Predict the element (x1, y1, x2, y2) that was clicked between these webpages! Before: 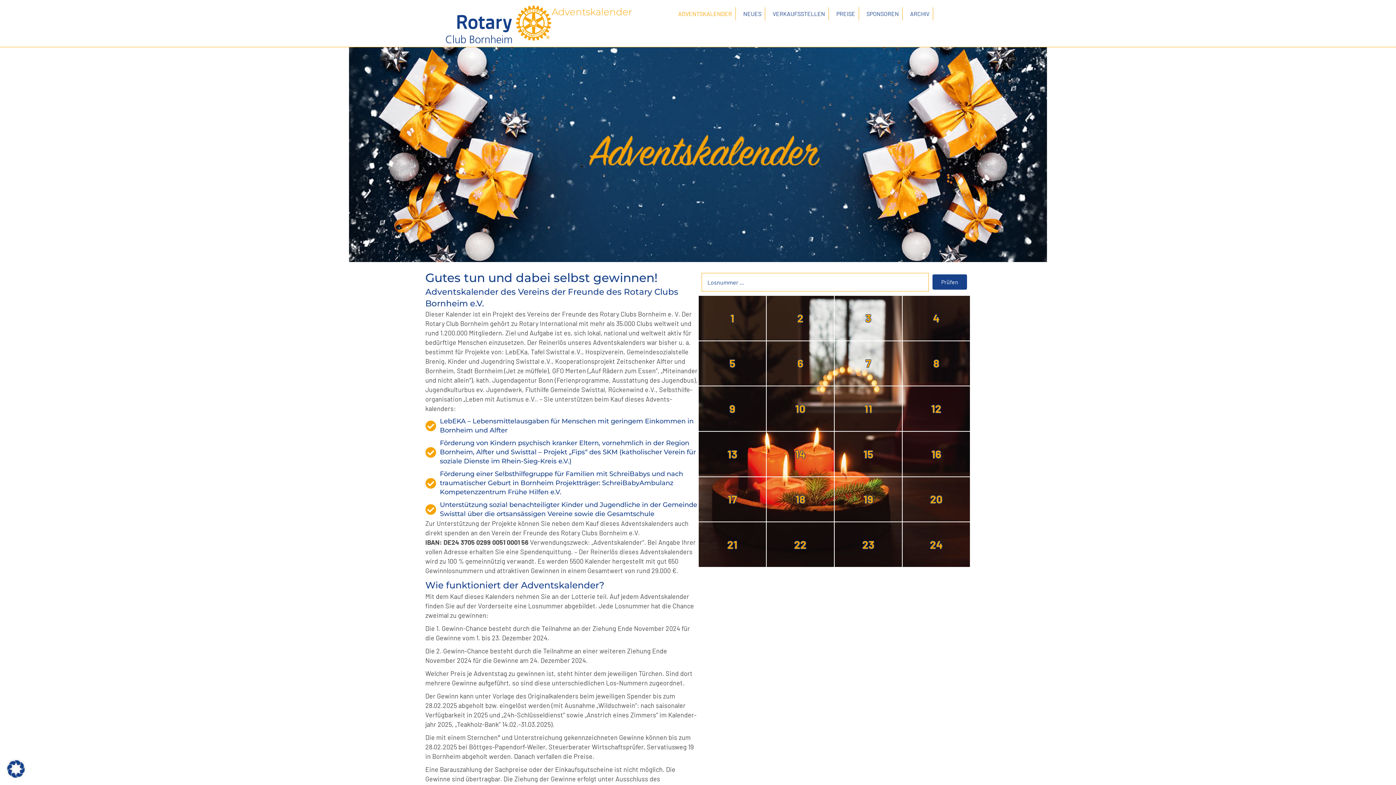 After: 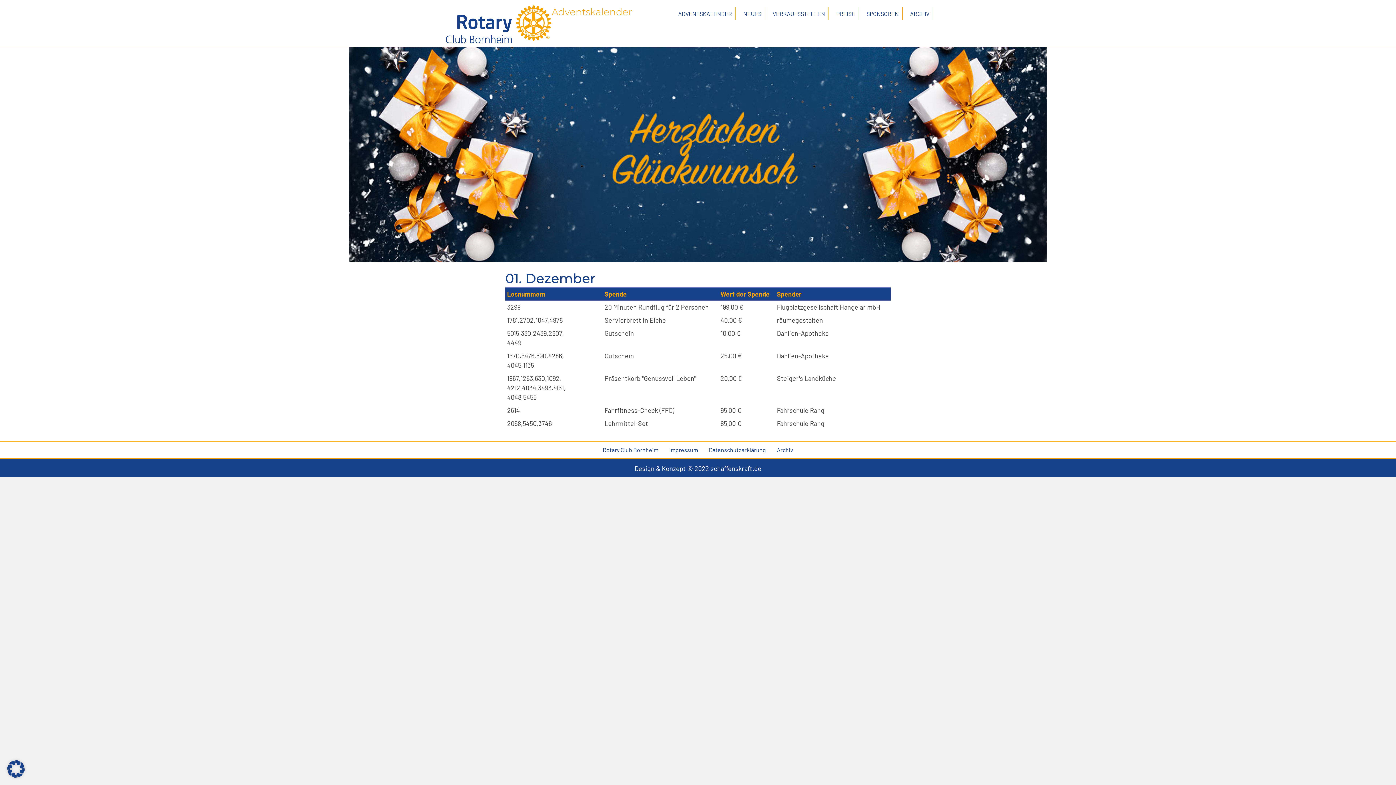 Action: bbox: (698, 295, 766, 340) label: 1